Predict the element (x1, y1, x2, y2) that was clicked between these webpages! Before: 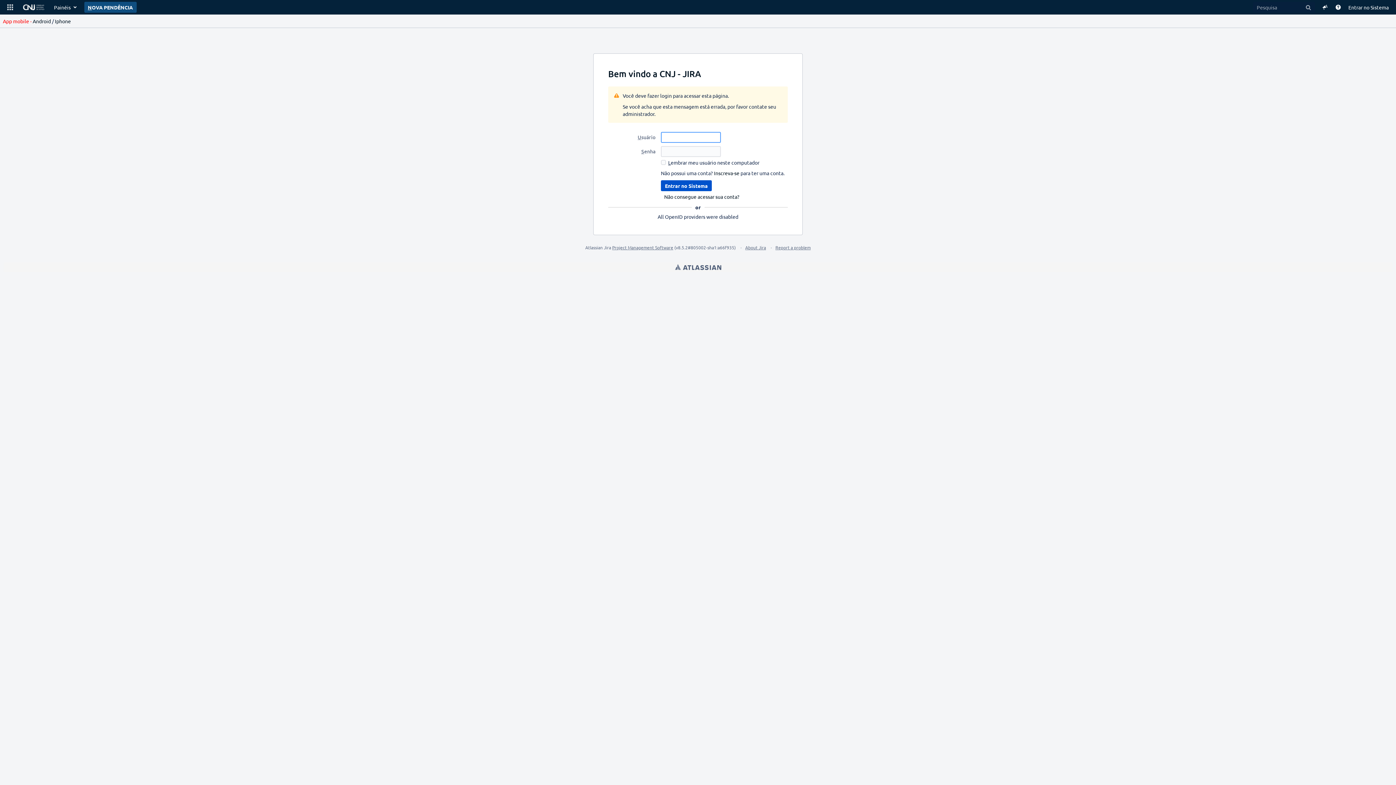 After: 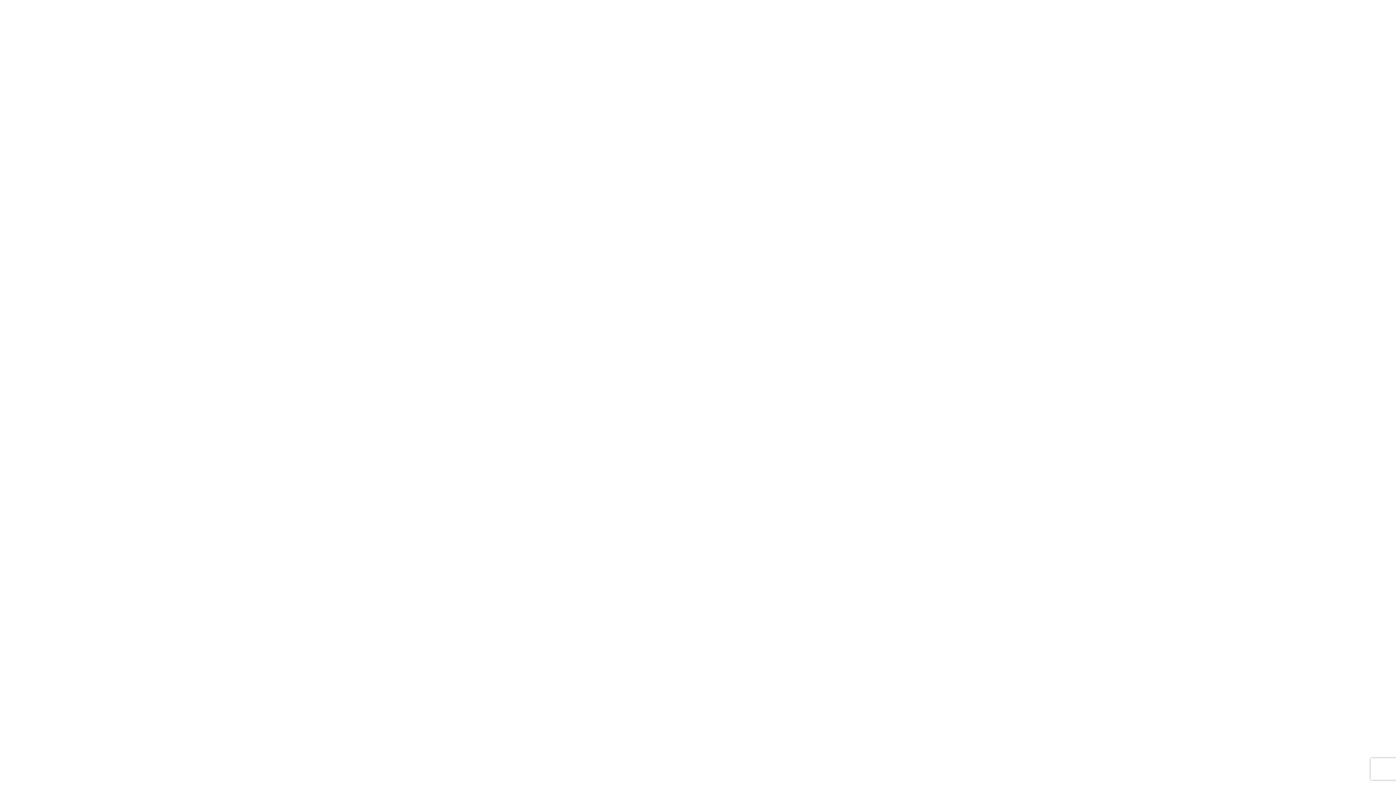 Action: bbox: (612, 244, 673, 250) label: Project Management Software